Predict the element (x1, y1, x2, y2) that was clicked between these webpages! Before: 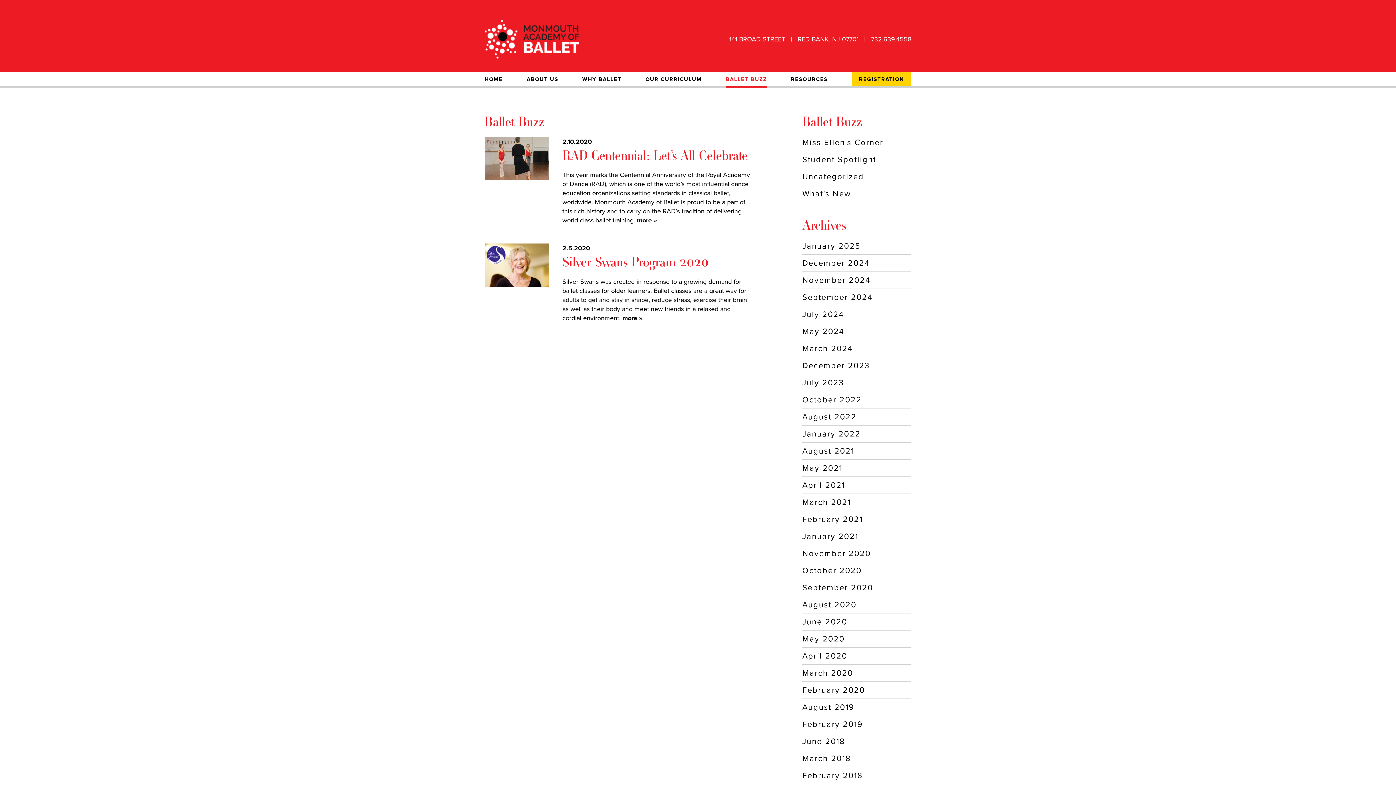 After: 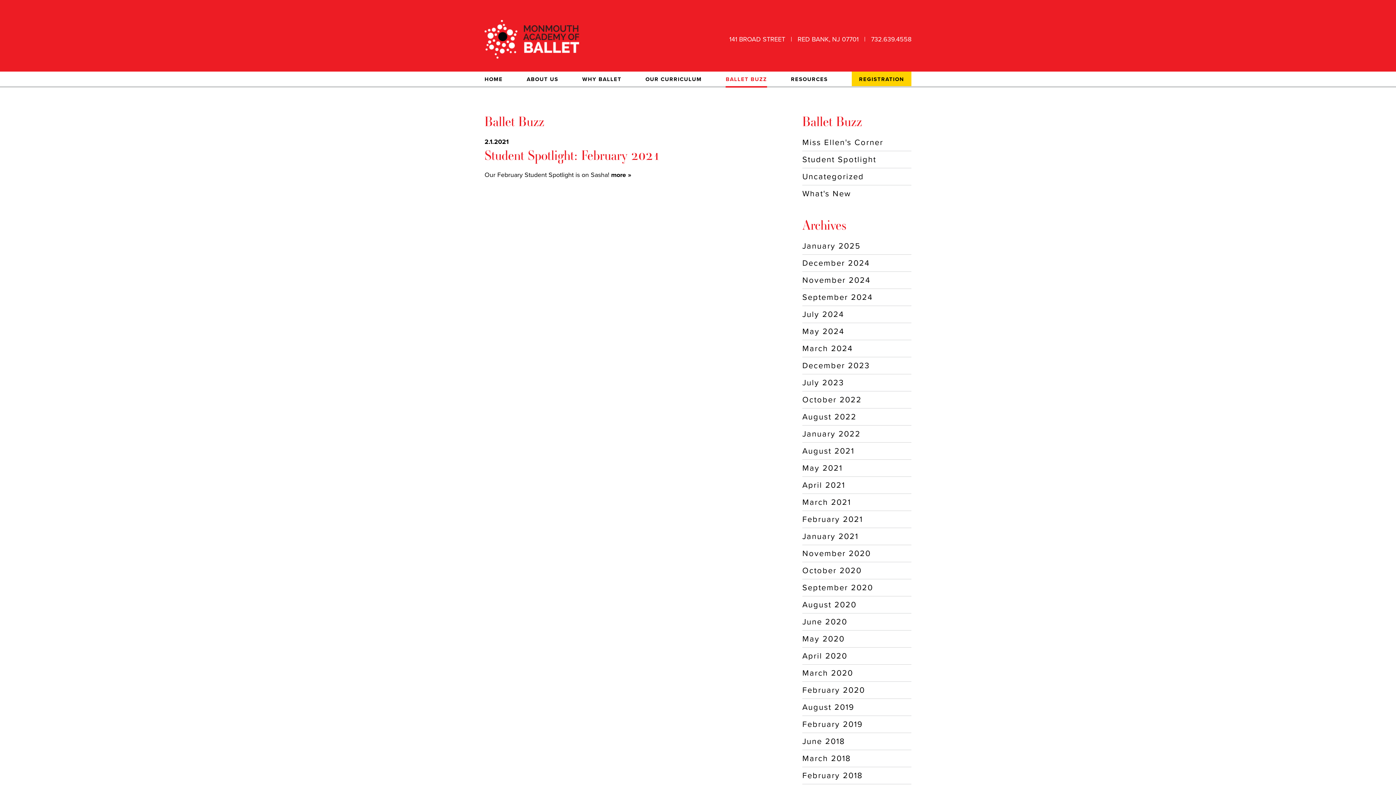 Action: bbox: (802, 511, 911, 528) label: February 2021